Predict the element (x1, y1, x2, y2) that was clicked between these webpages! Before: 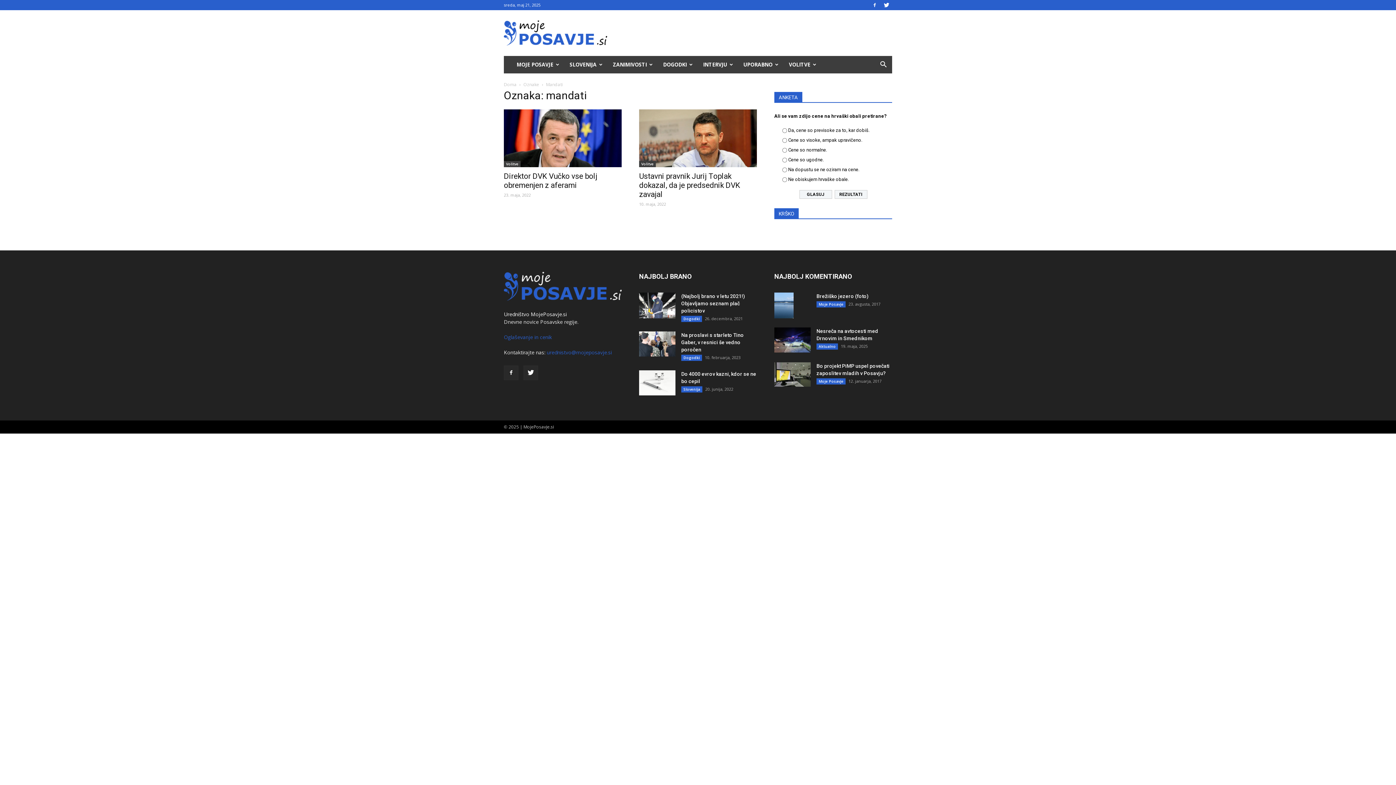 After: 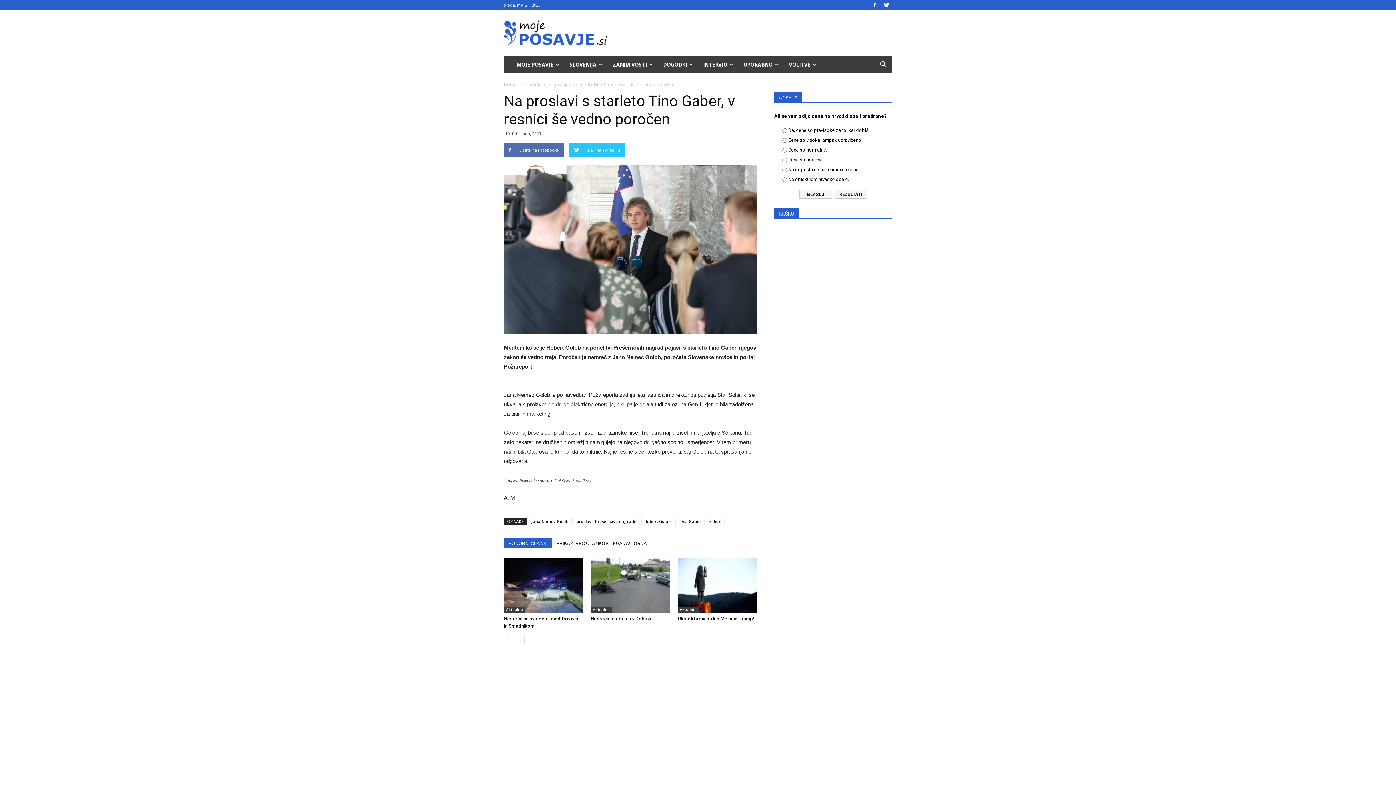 Action: bbox: (681, 332, 744, 352) label: Na proslavi s starleto Tino Gaber, v resnici še vedno poročen